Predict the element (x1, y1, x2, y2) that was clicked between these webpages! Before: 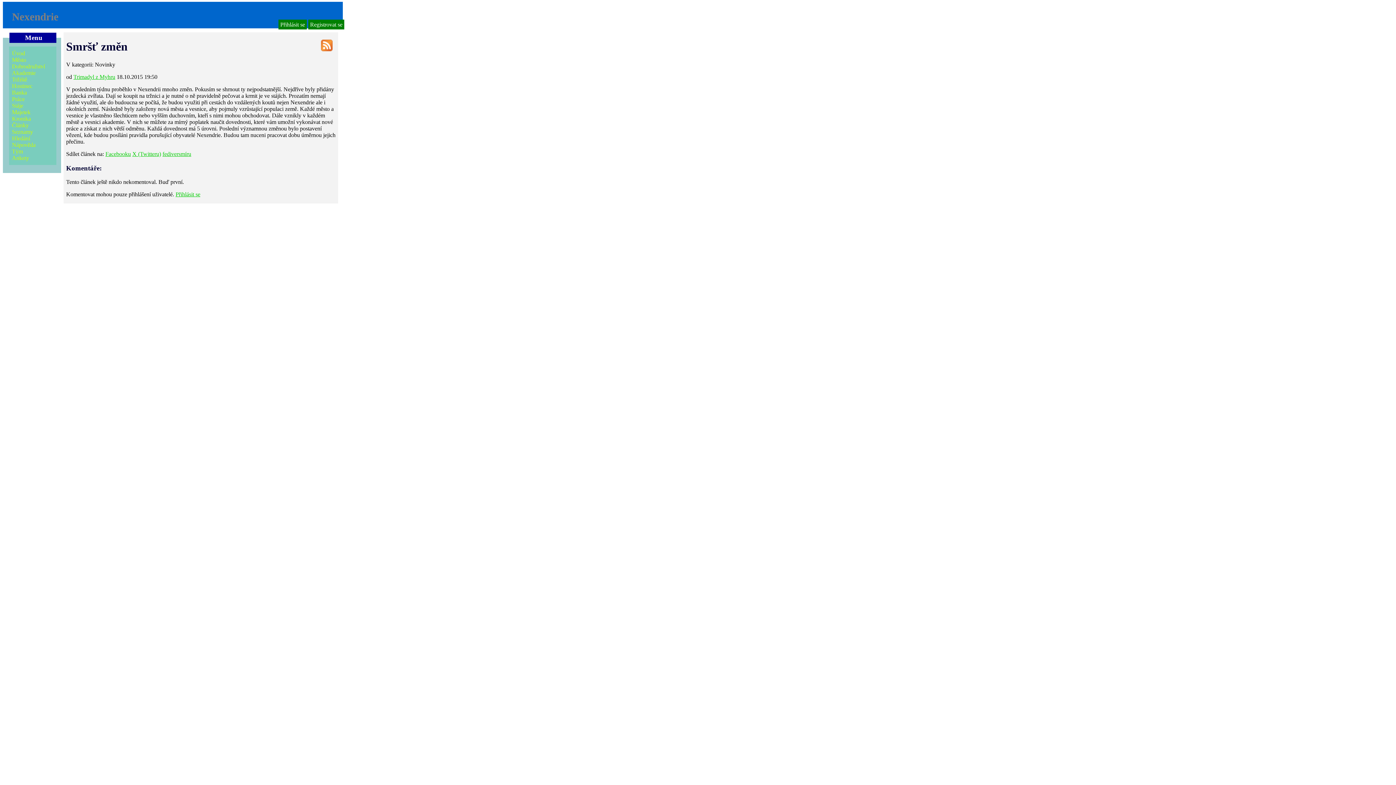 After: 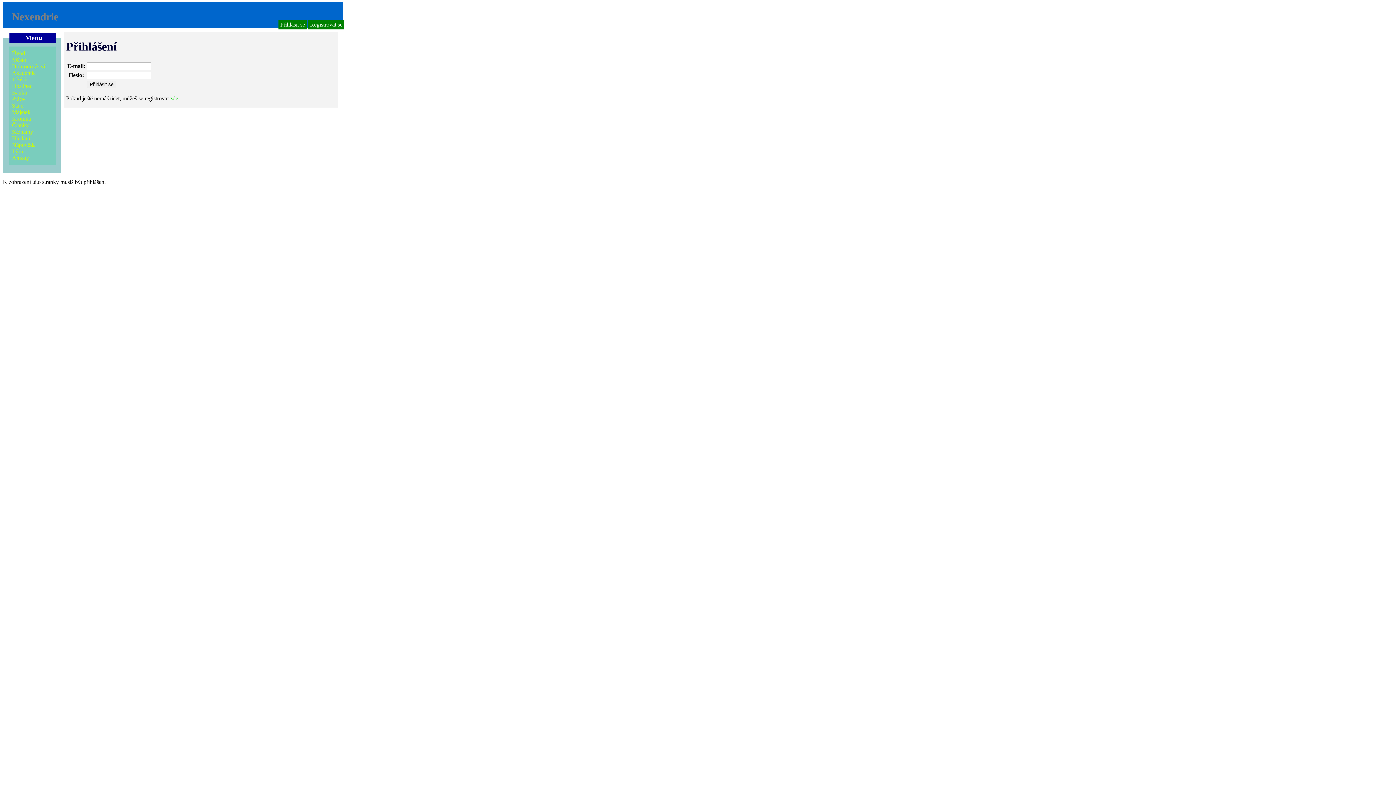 Action: label: Majetek bbox: (12, 109, 30, 115)